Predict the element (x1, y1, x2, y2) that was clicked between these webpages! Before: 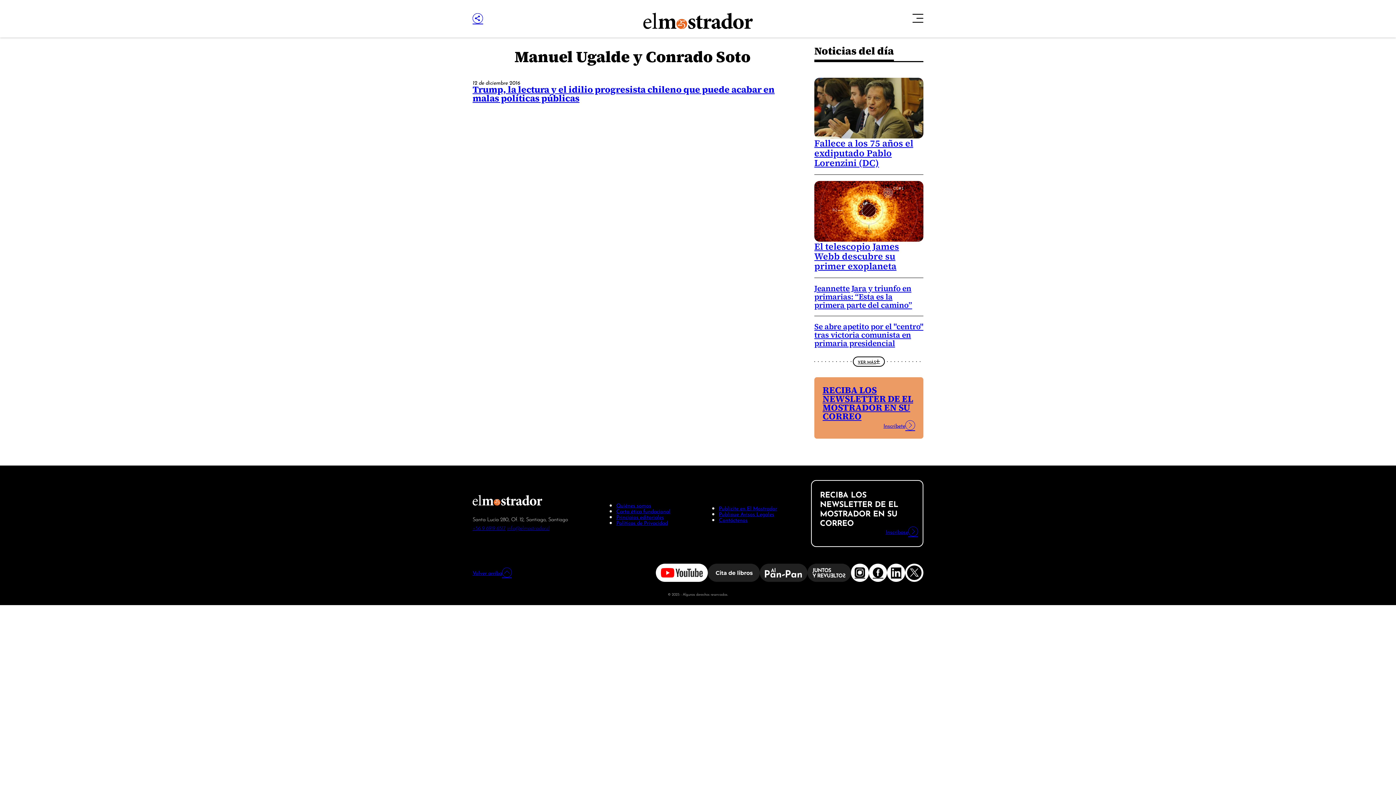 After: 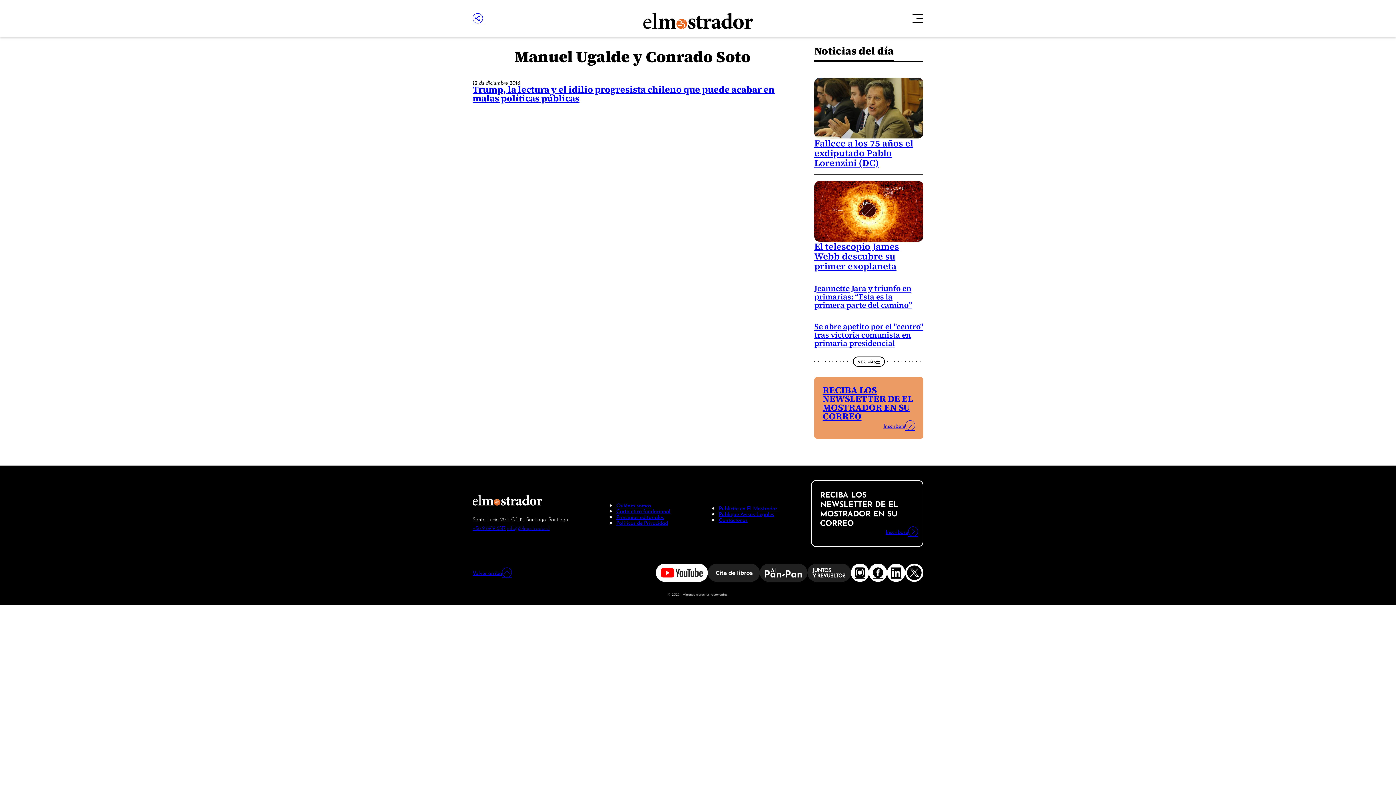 Action: bbox: (708, 564, 759, 582)